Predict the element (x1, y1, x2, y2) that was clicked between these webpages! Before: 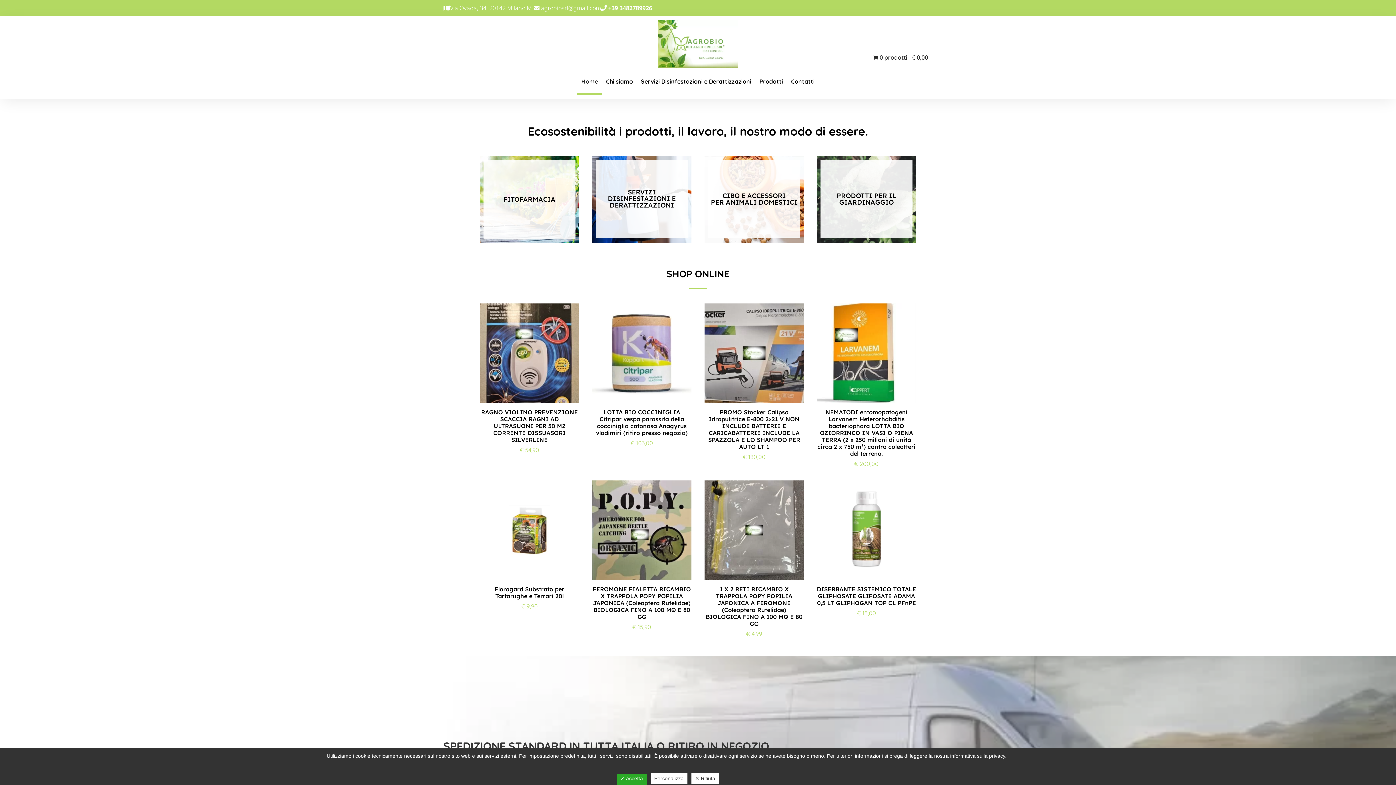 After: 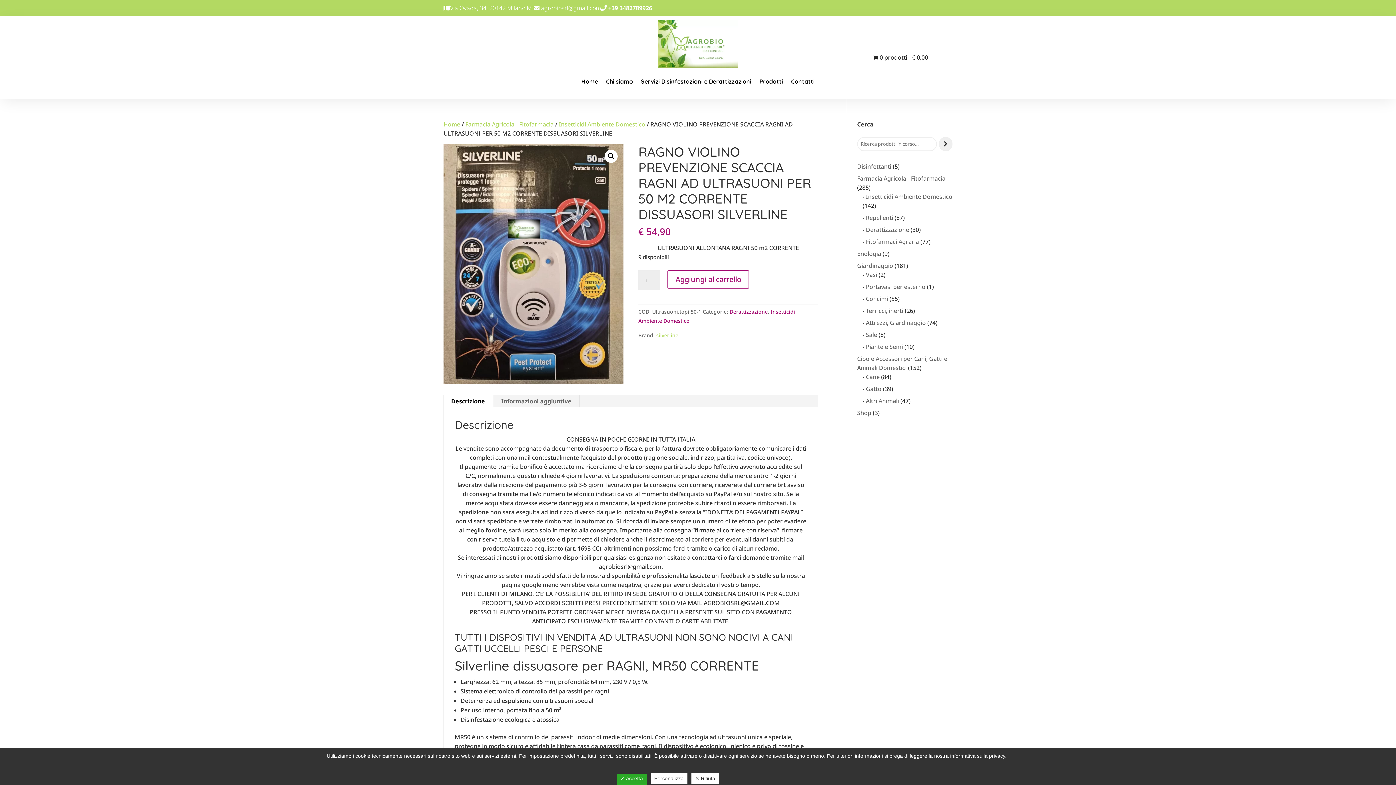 Action: label: RAGNO VIOLINO PREVENZIONE SCACCIA RAGNI AD ULTRASUONI PER 50 M2 CORRENTE DISSUASORI SILVERLINE
€ 54,90 bbox: (480, 303, 579, 453)